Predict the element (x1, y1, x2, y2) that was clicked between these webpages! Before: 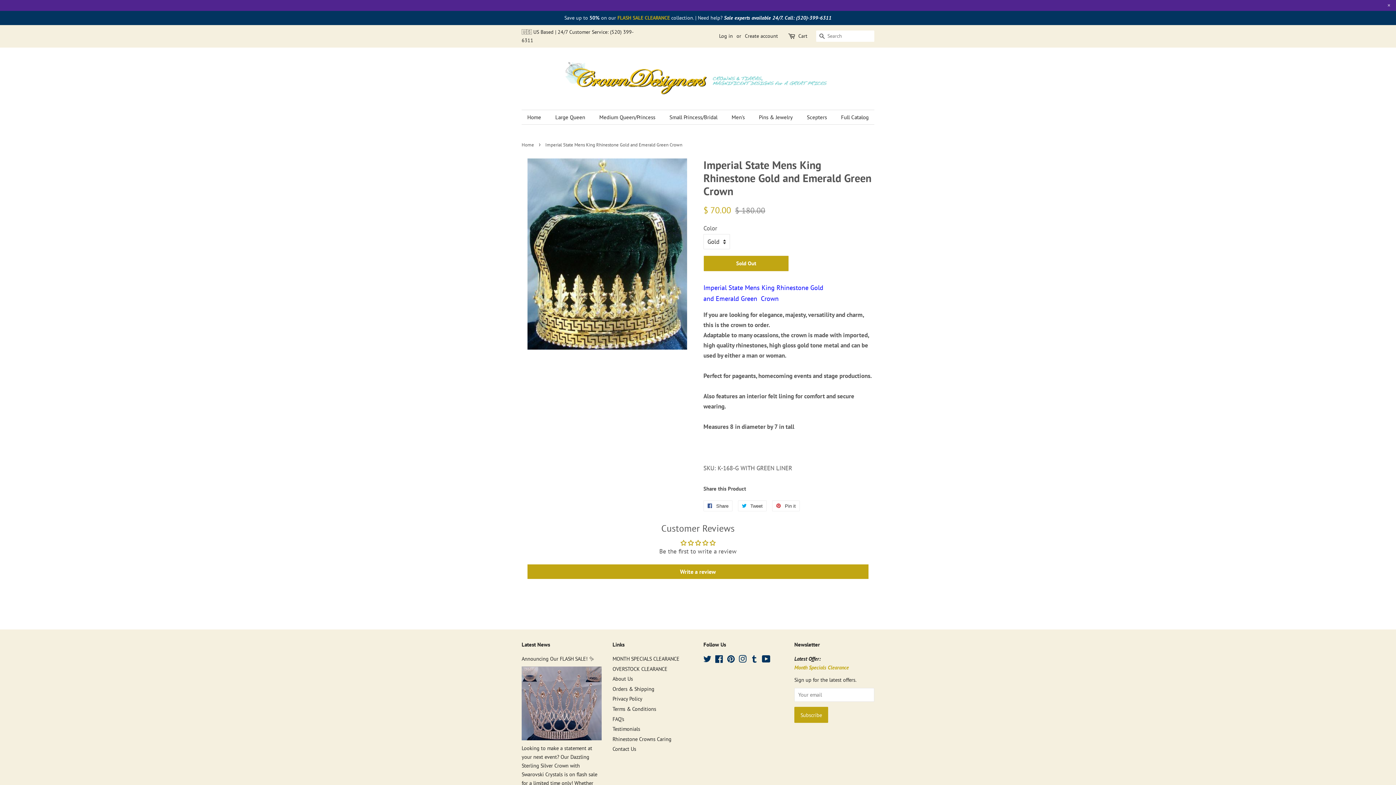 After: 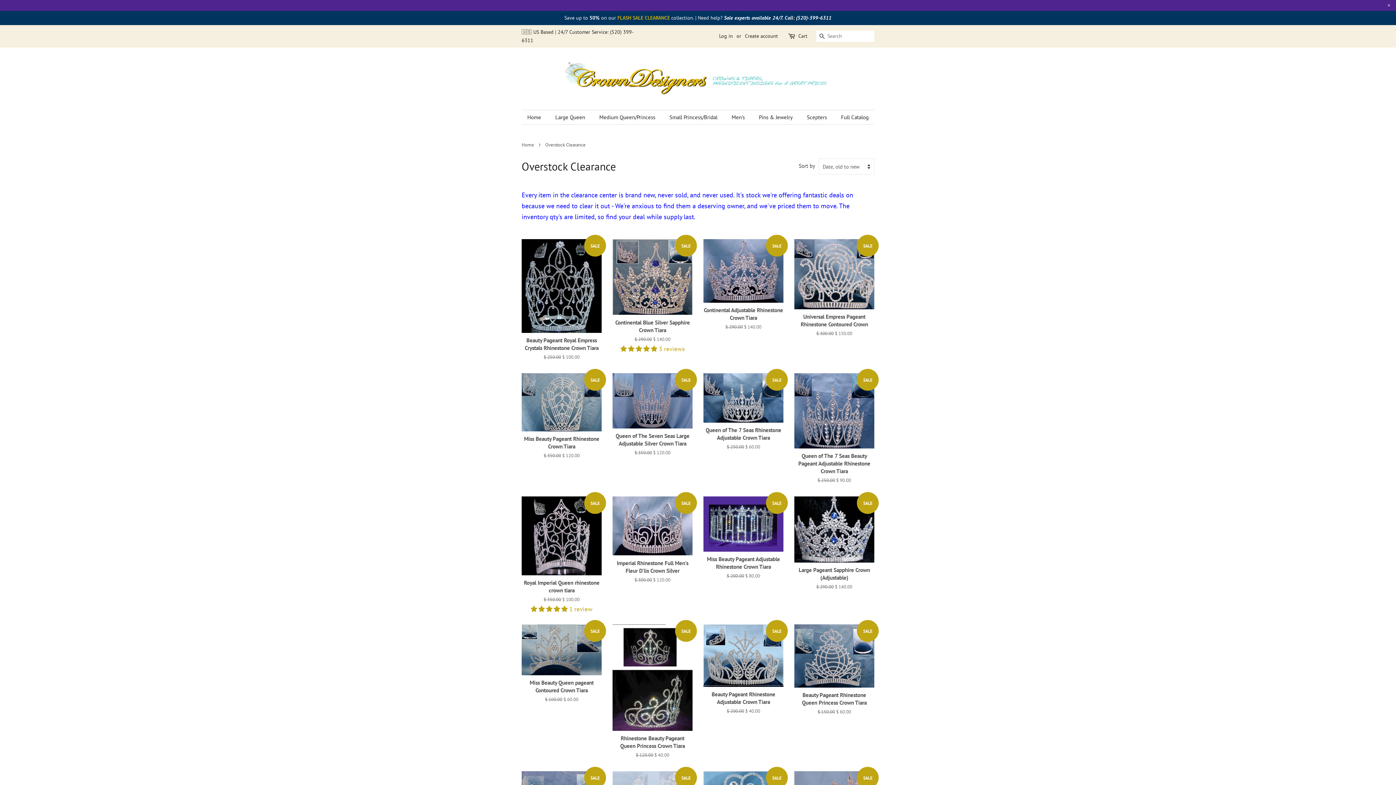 Action: bbox: (612, 665, 667, 672) label: OVERSTOCK CLEARANCE